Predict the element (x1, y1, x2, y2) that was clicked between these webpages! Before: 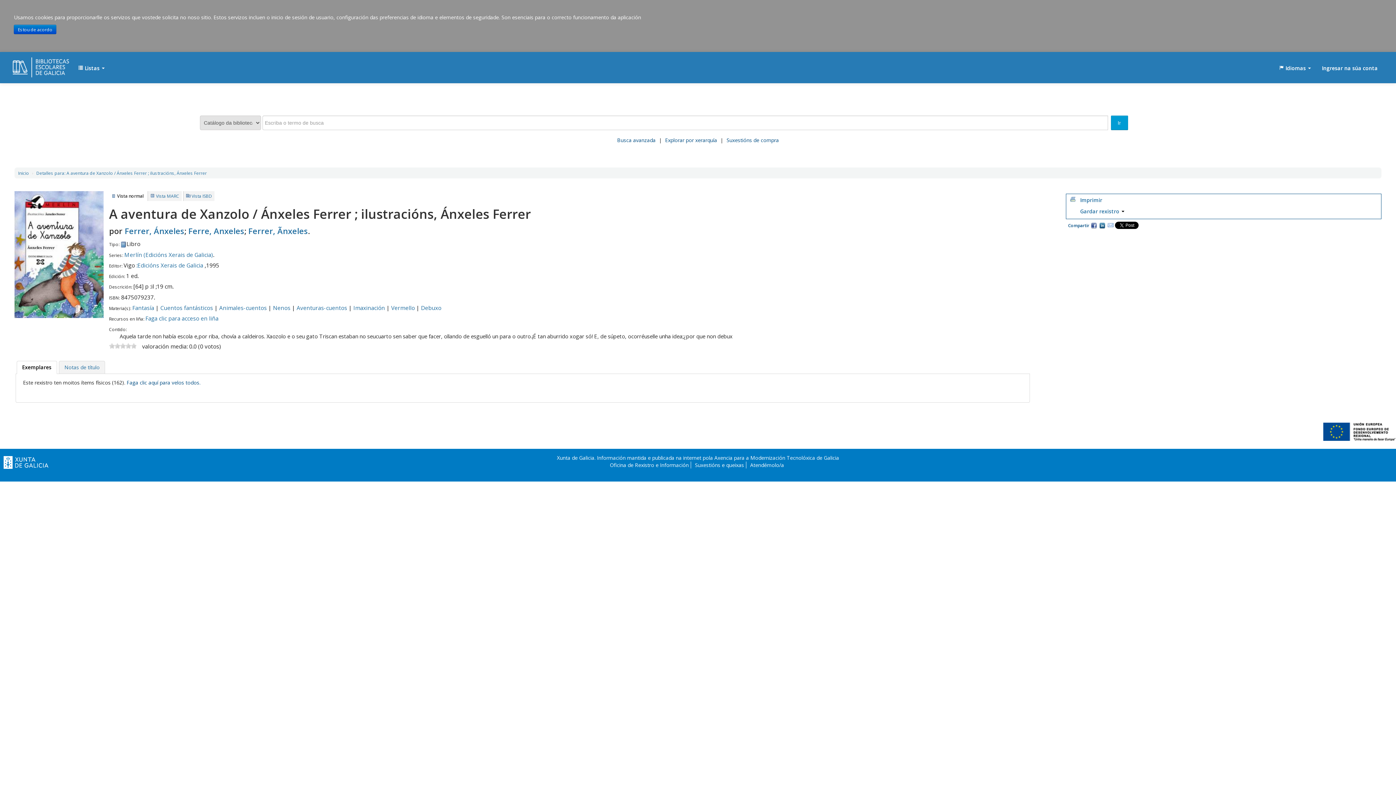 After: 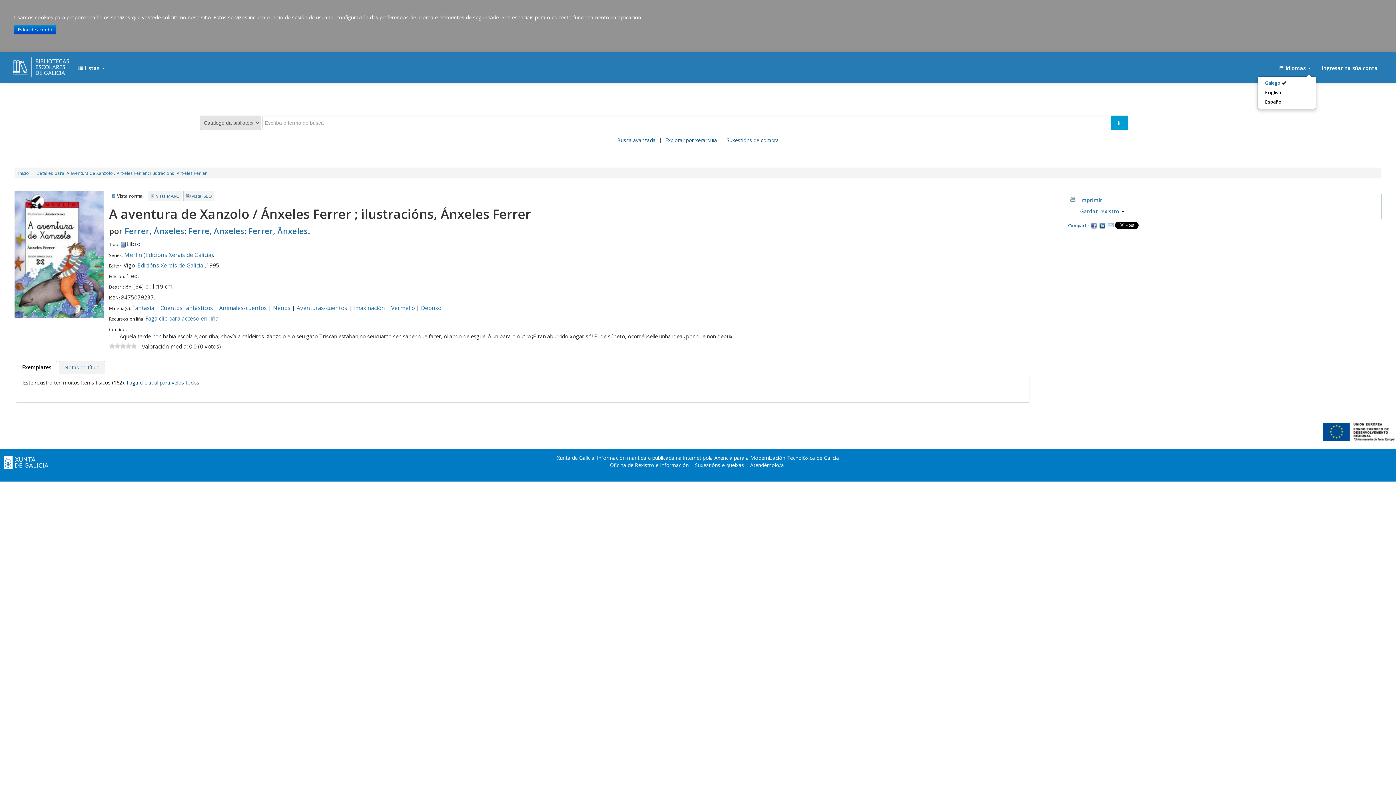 Action: label:  Idiomas  bbox: (1273, 61, 1316, 75)